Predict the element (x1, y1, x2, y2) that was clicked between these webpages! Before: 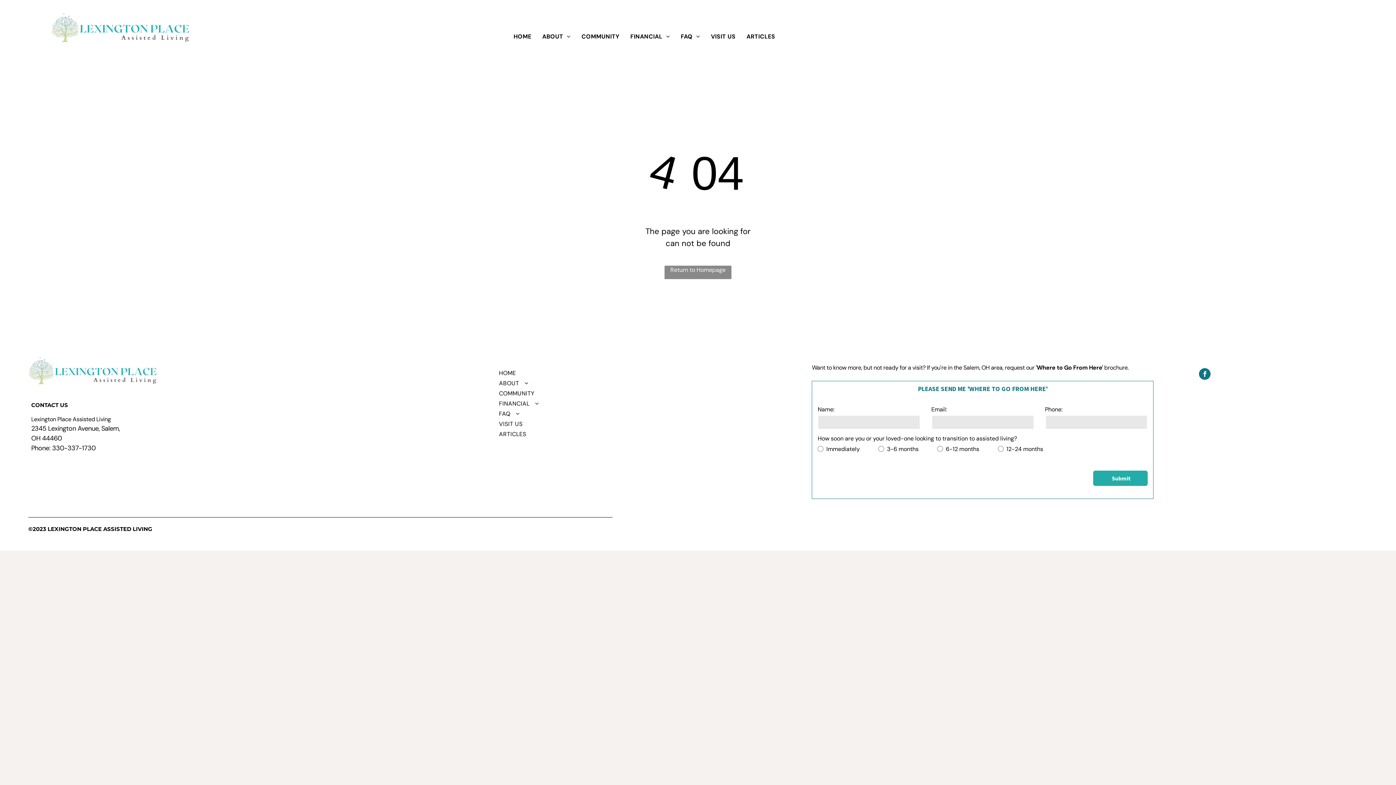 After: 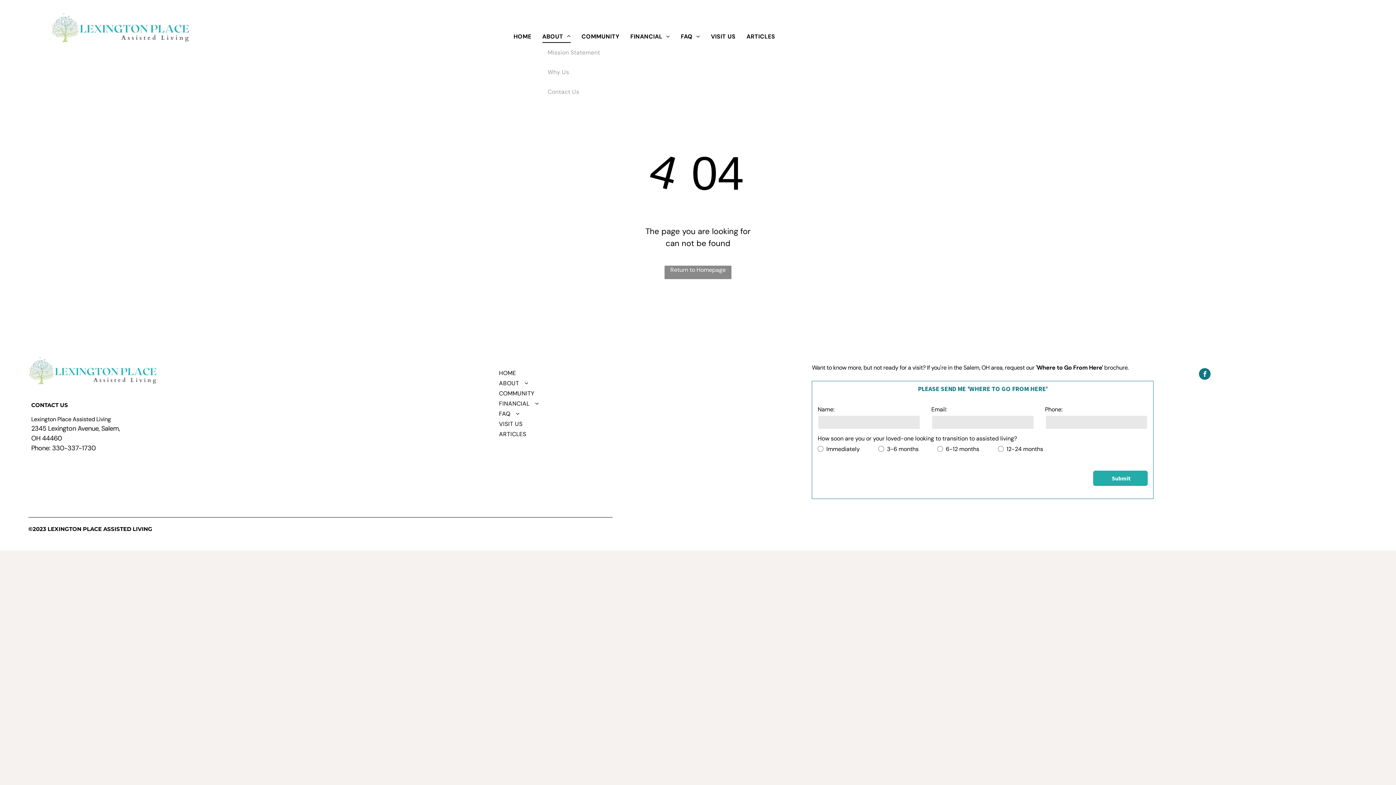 Action: label: ABOUT bbox: (536, 30, 576, 42)